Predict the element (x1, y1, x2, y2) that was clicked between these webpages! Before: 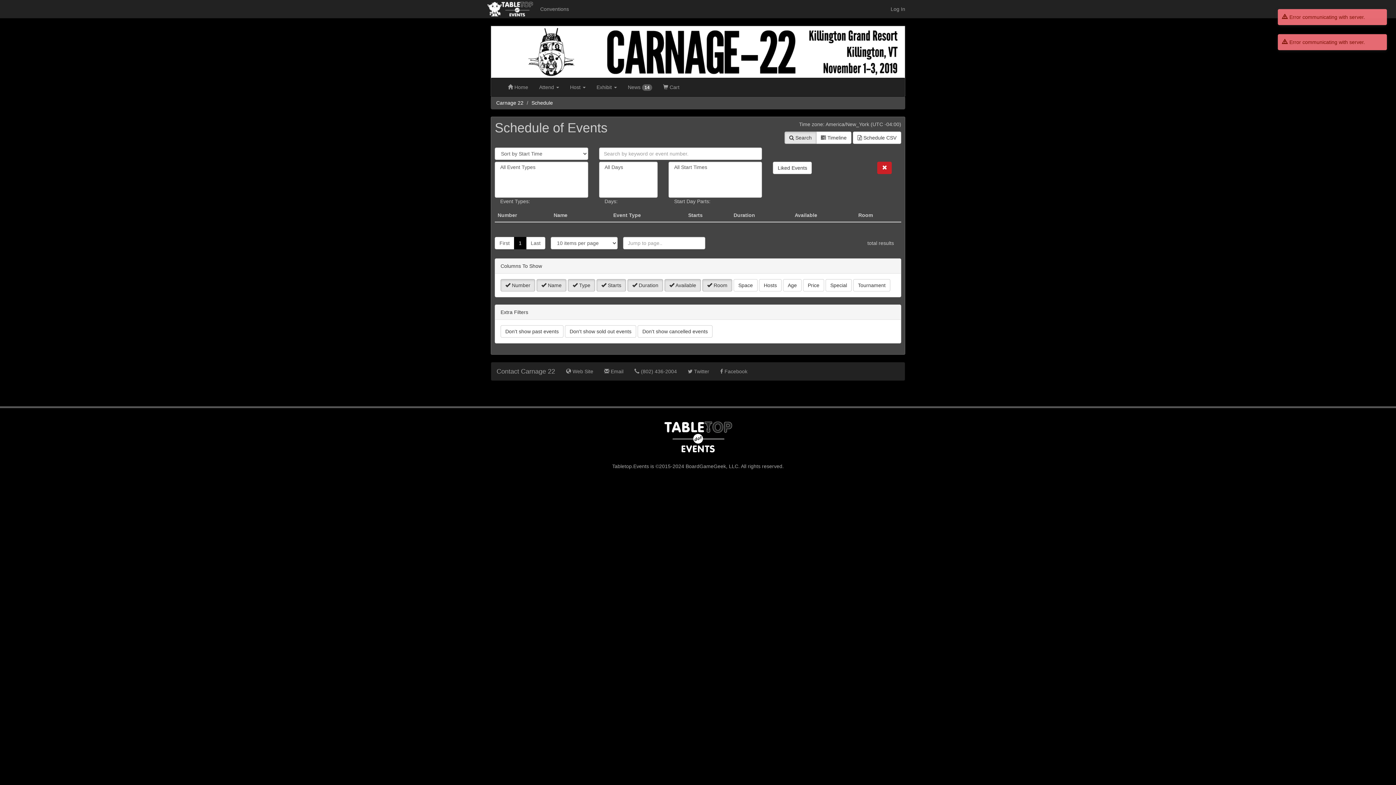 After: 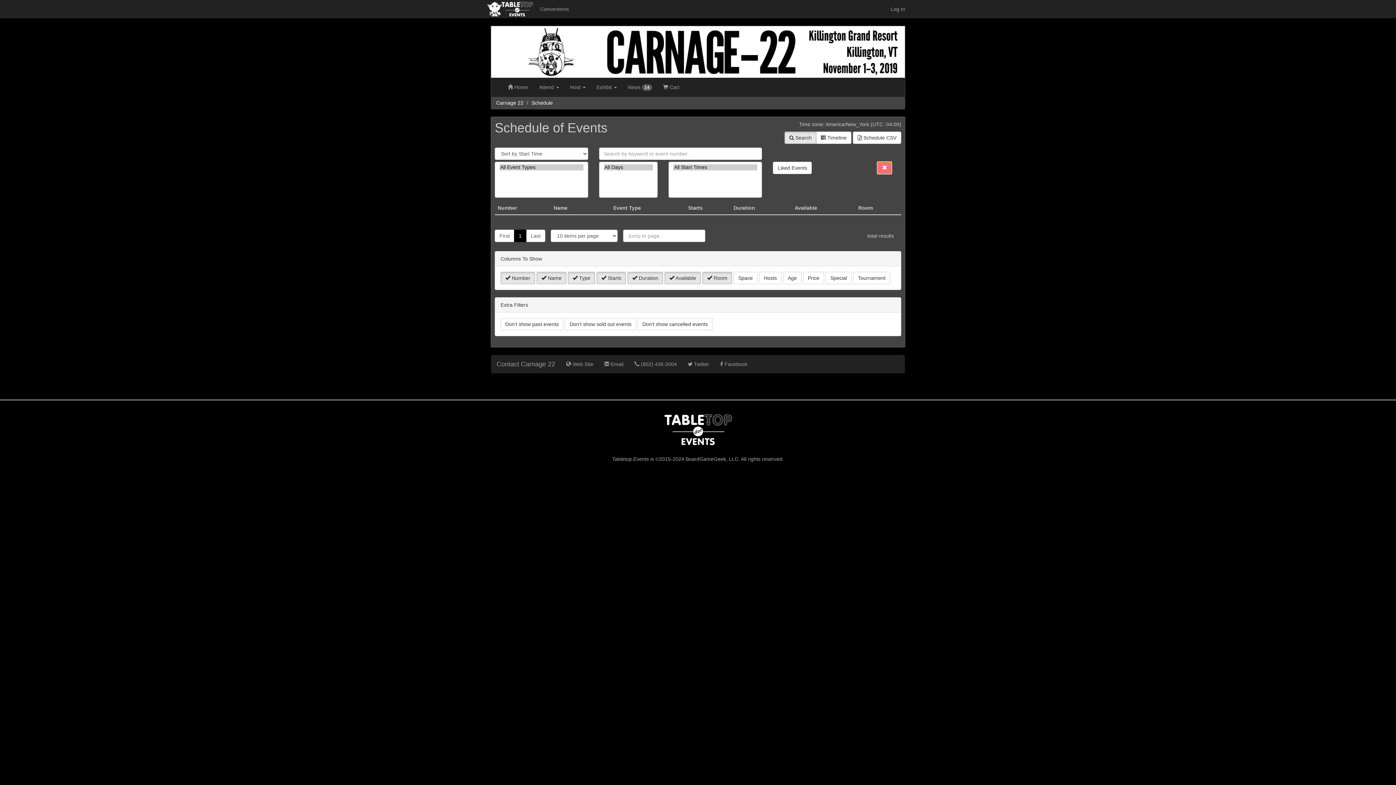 Action: bbox: (877, 161, 892, 174) label: Search